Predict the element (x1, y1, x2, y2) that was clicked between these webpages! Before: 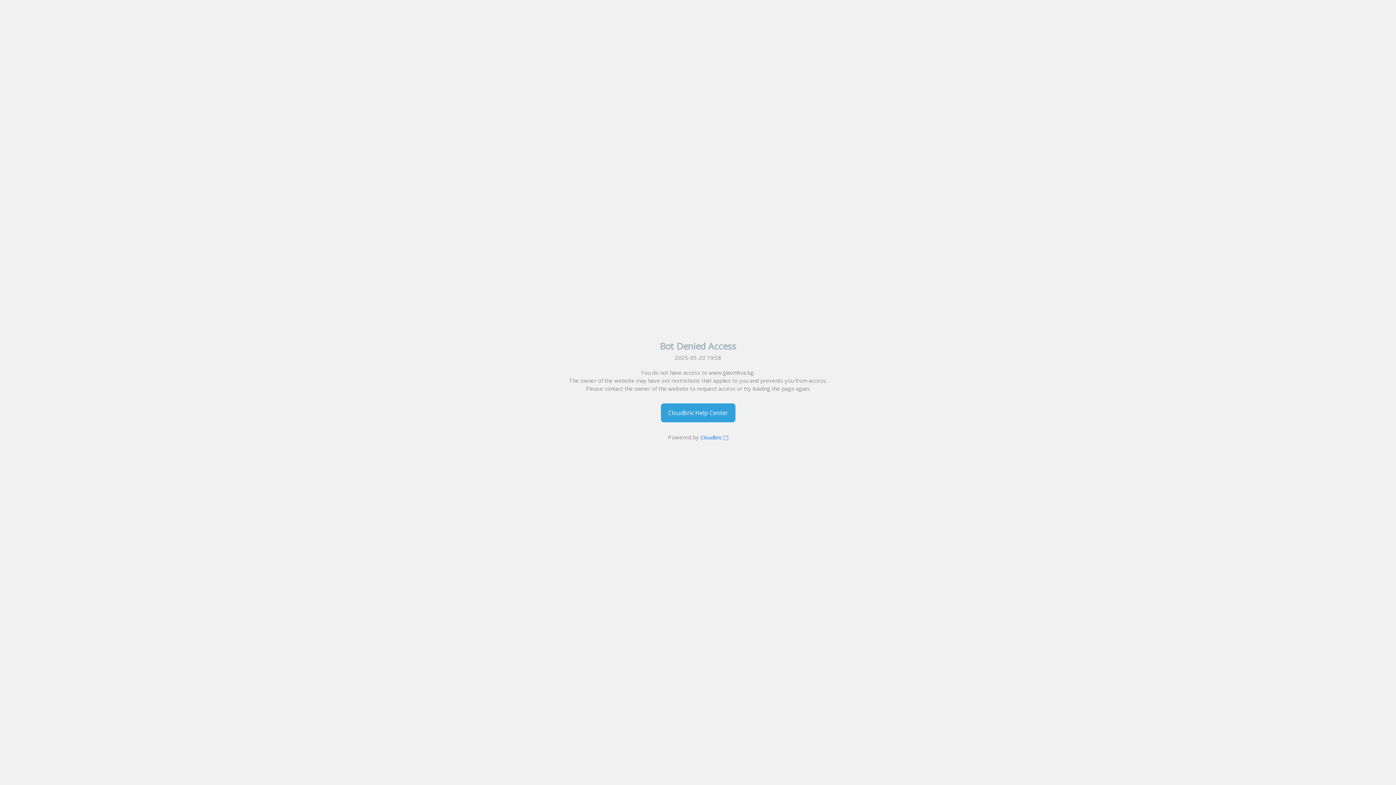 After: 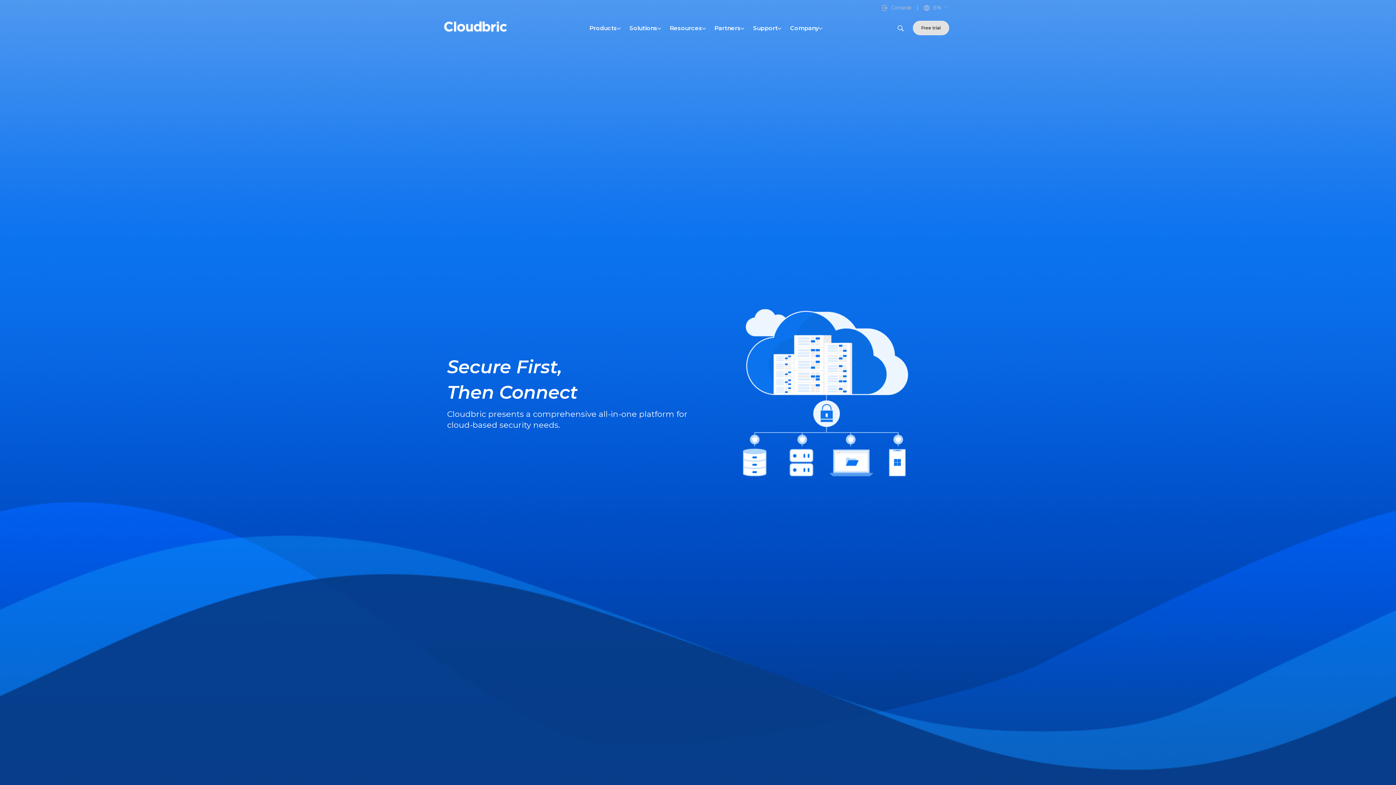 Action: label: Cloudbric  bbox: (700, 434, 728, 441)